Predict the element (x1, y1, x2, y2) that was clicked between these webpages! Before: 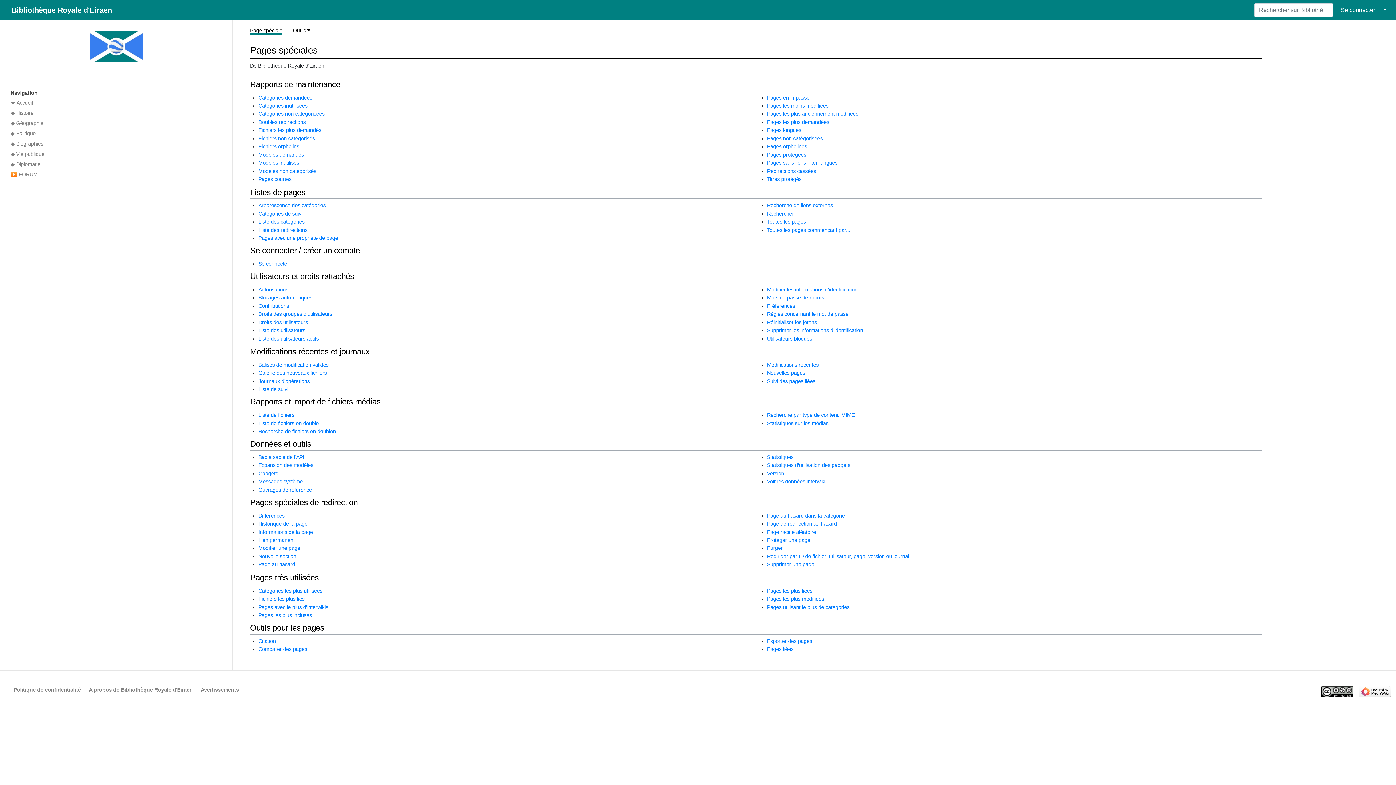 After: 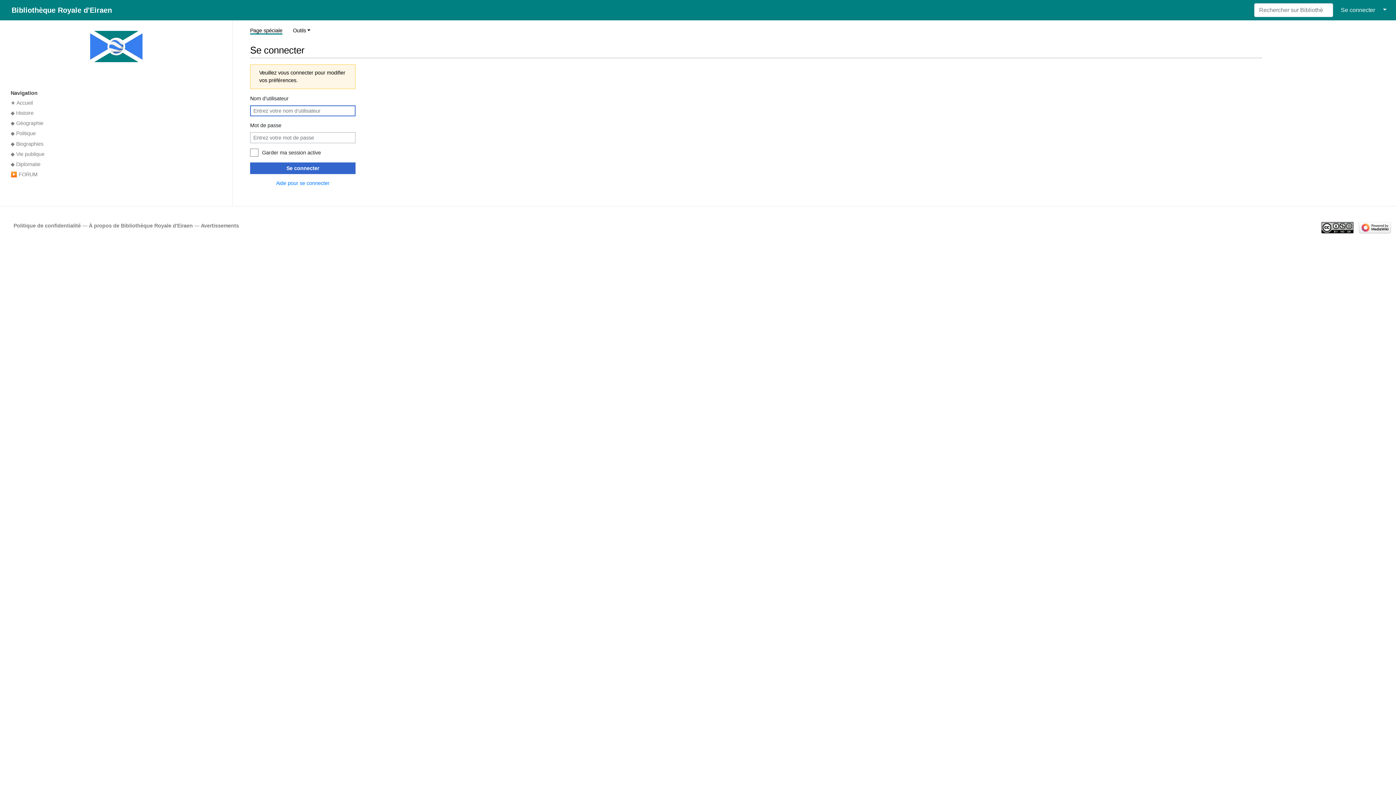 Action: bbox: (767, 303, 795, 309) label: Préférences